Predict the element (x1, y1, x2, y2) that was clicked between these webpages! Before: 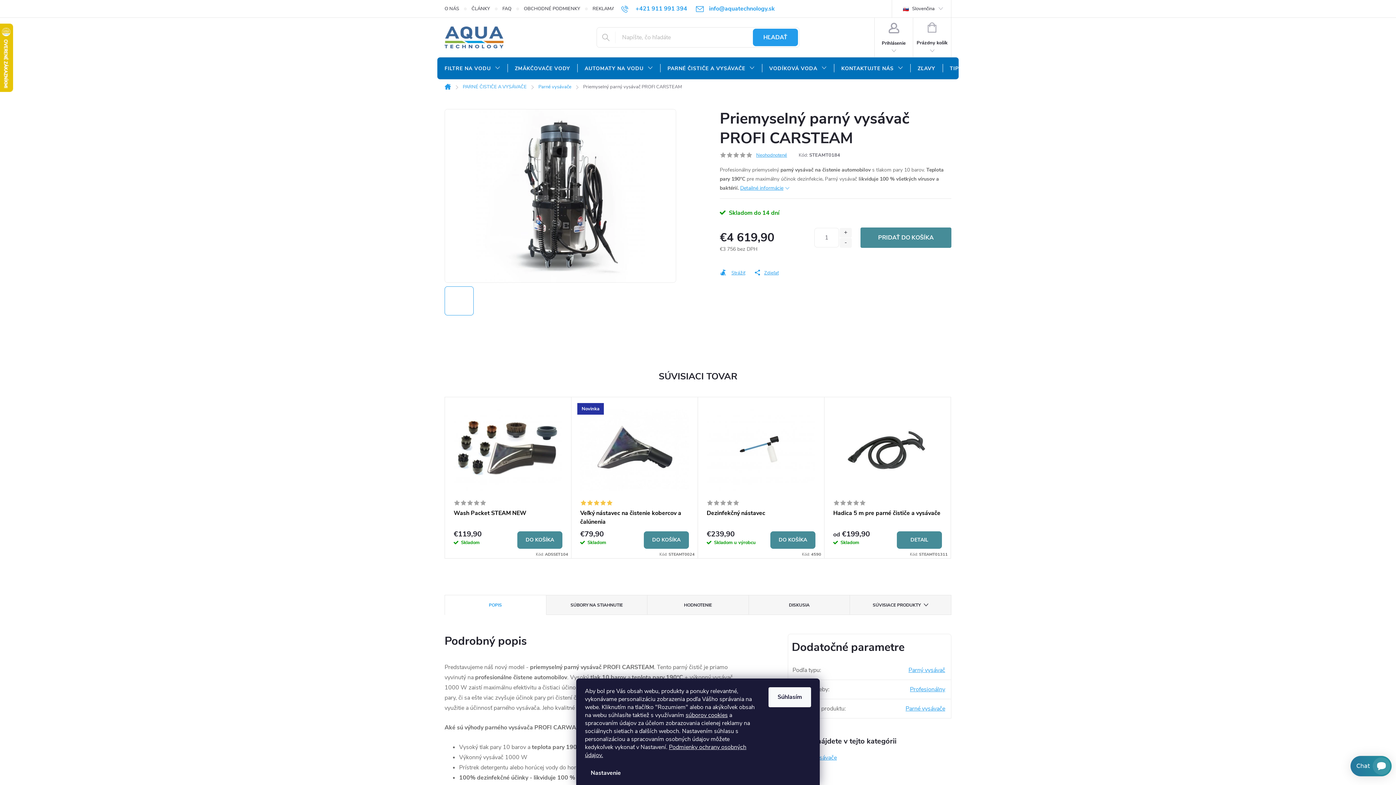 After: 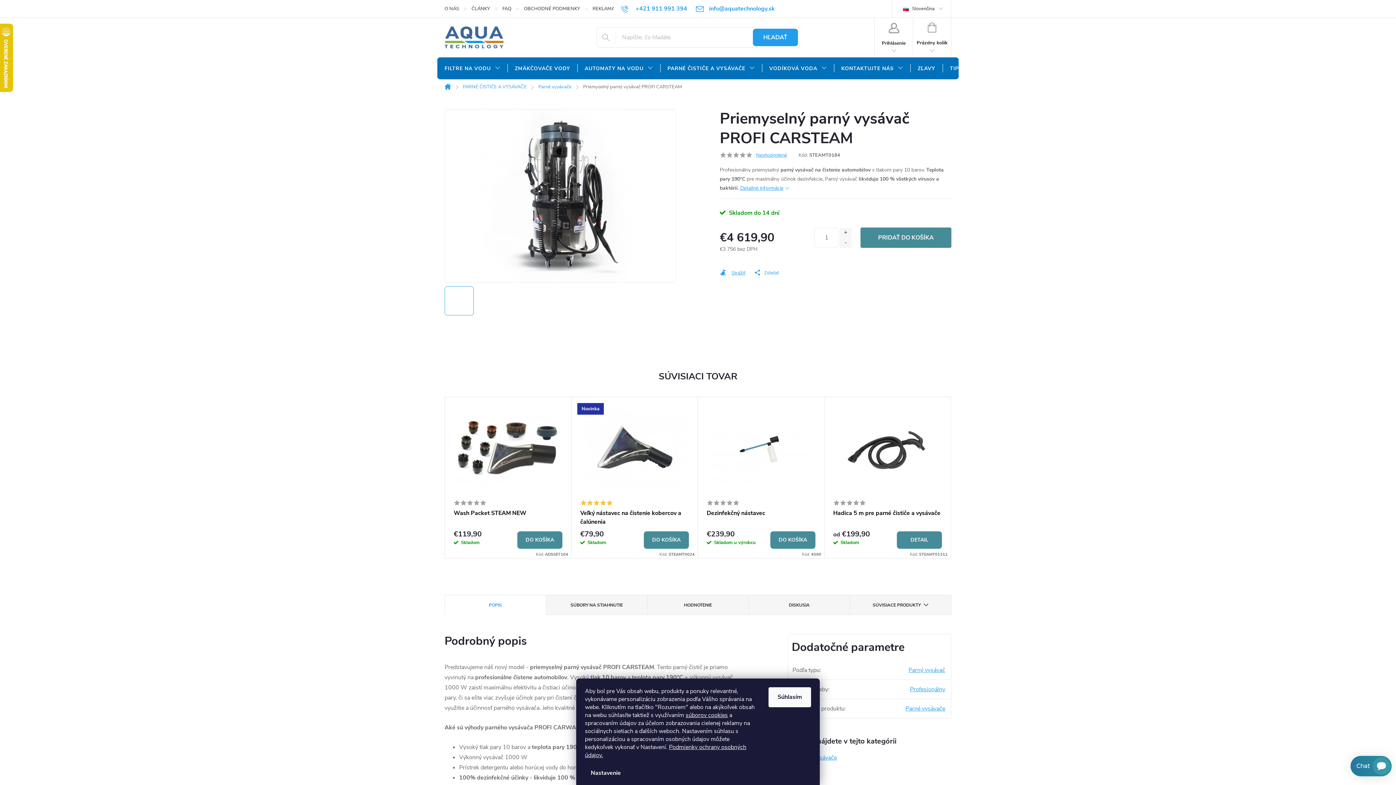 Action: bbox: (754, 269, 778, 277) label: Zdieľať